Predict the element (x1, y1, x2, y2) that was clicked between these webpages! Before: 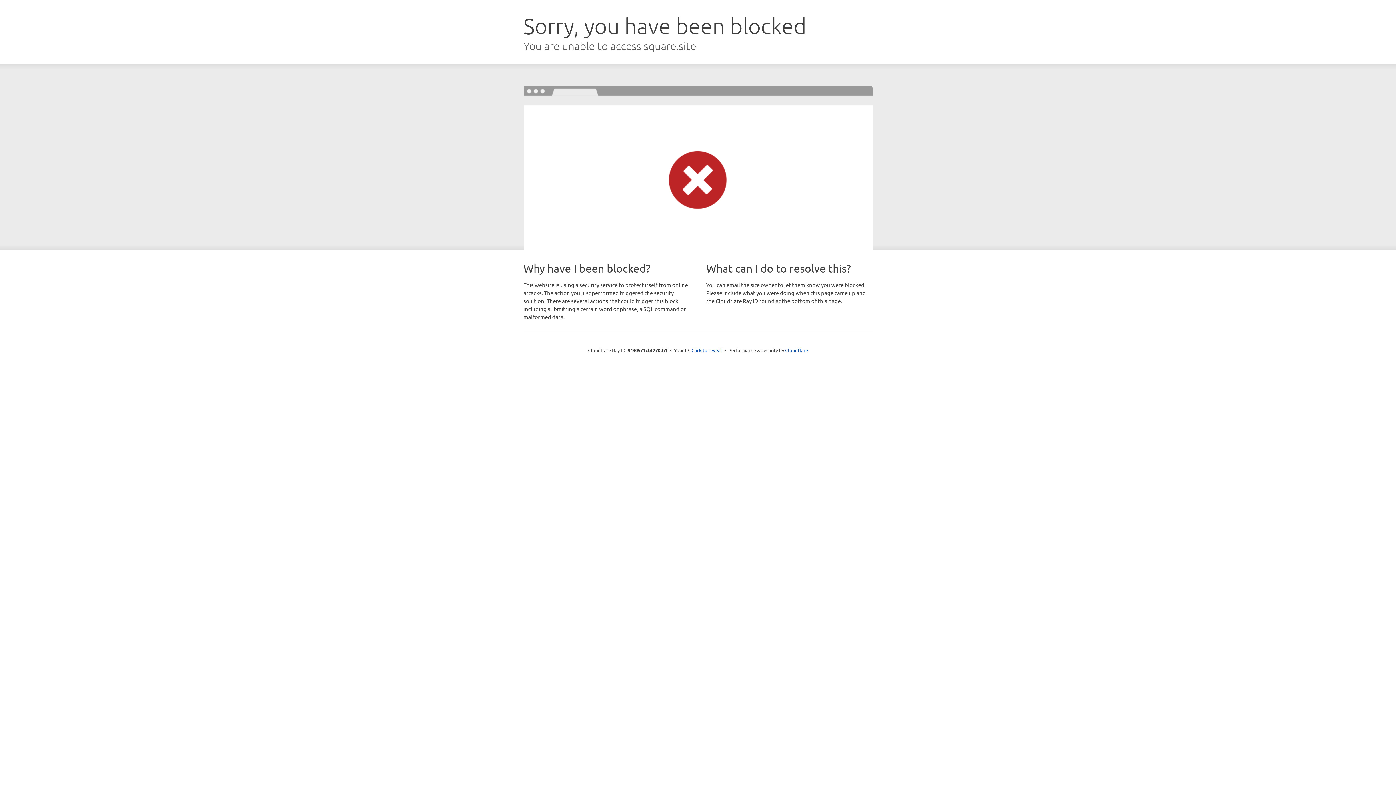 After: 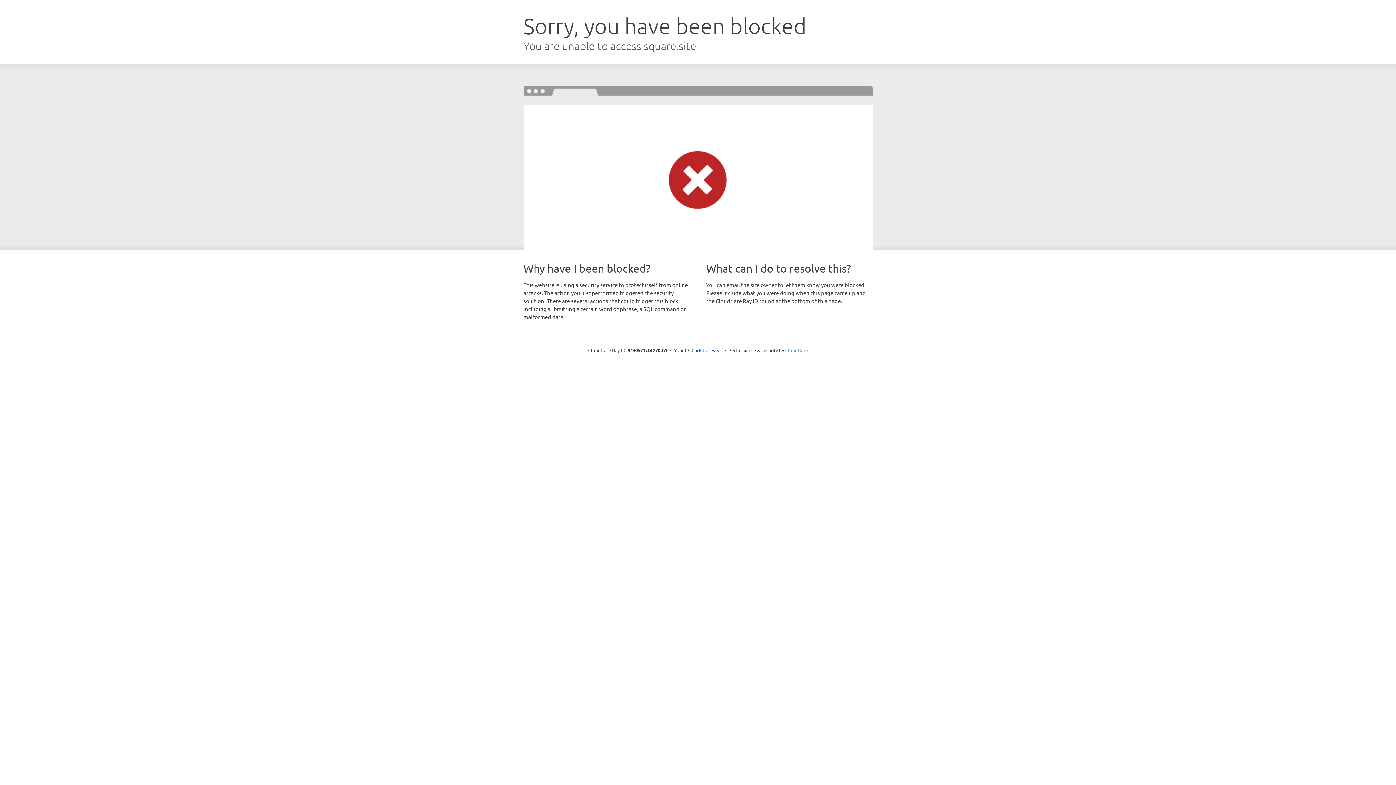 Action: bbox: (785, 347, 808, 353) label: Cloudflare